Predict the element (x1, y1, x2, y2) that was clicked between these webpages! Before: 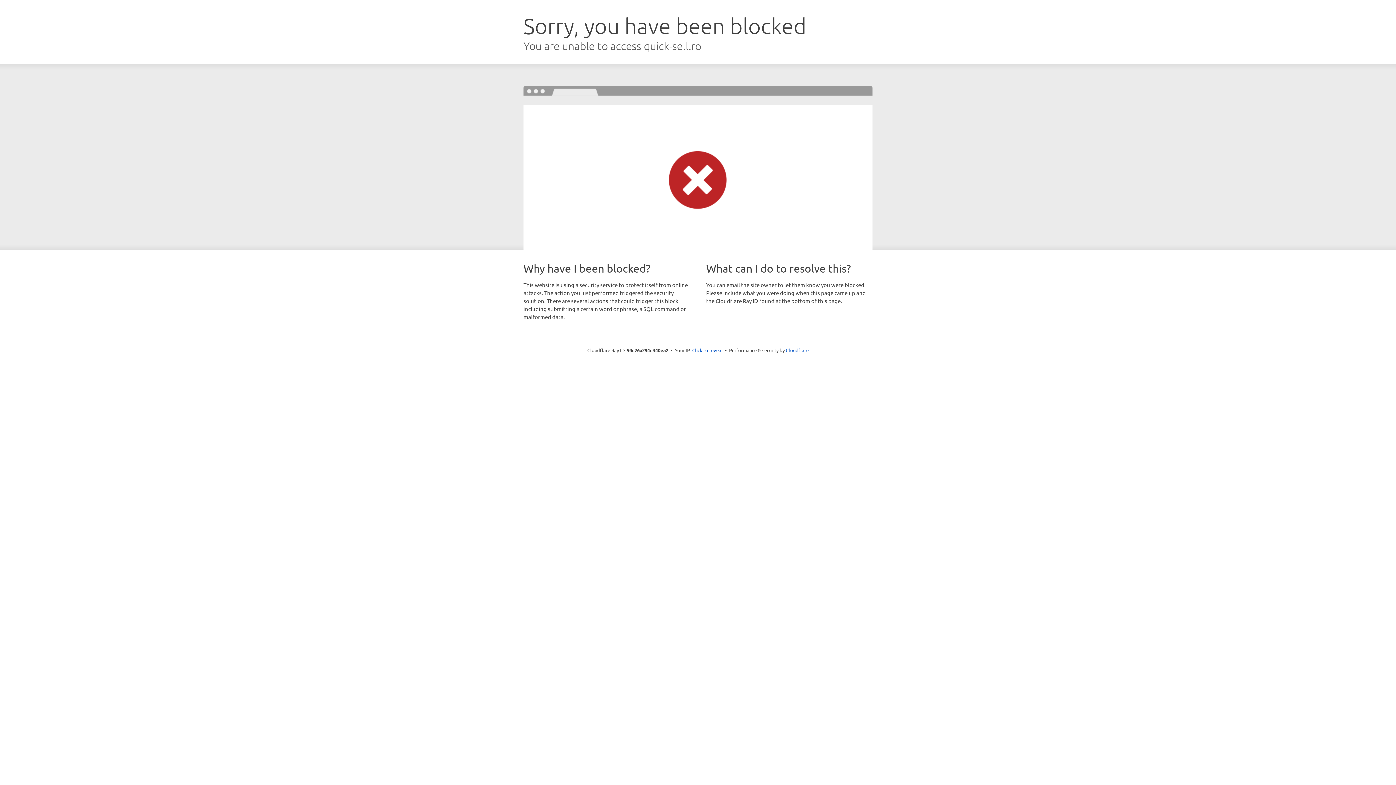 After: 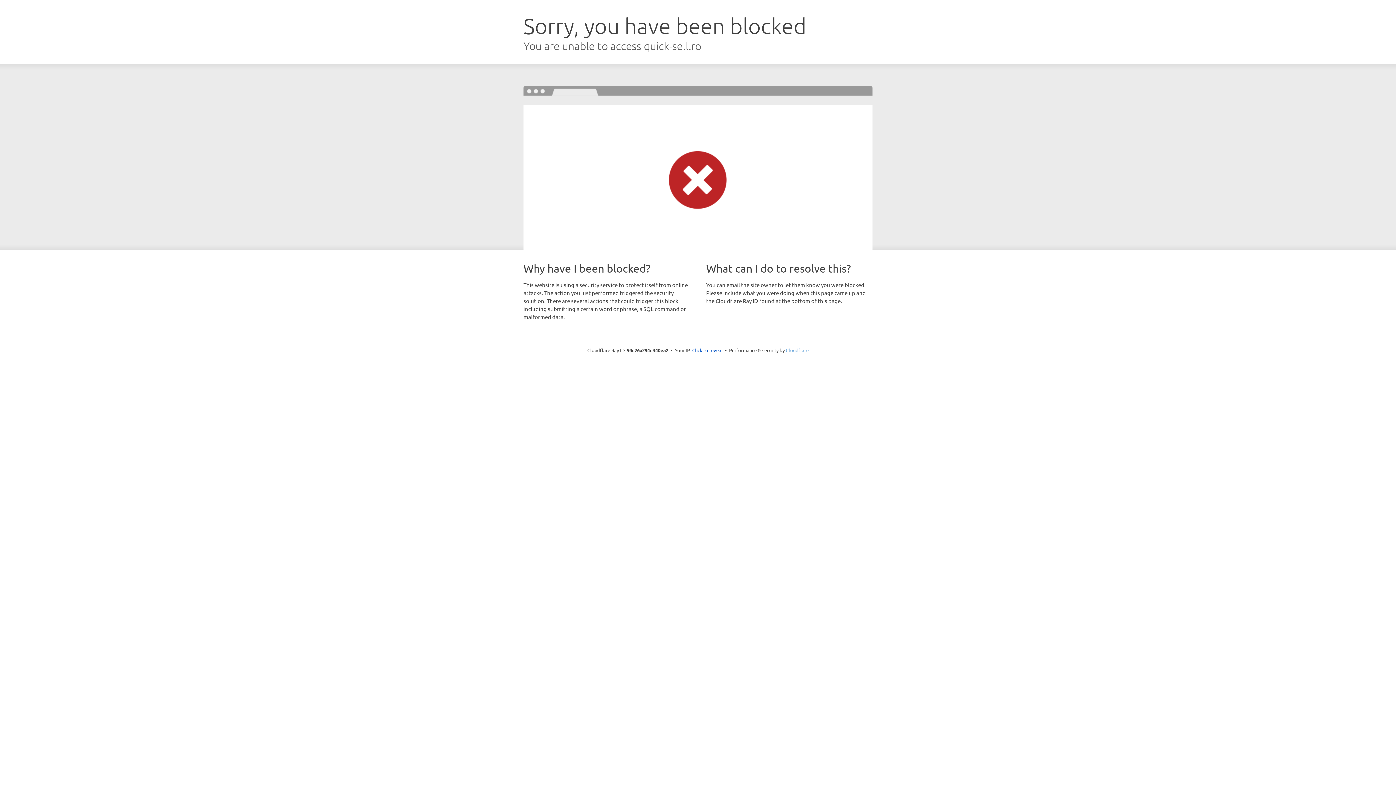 Action: bbox: (786, 347, 808, 353) label: Cloudflare